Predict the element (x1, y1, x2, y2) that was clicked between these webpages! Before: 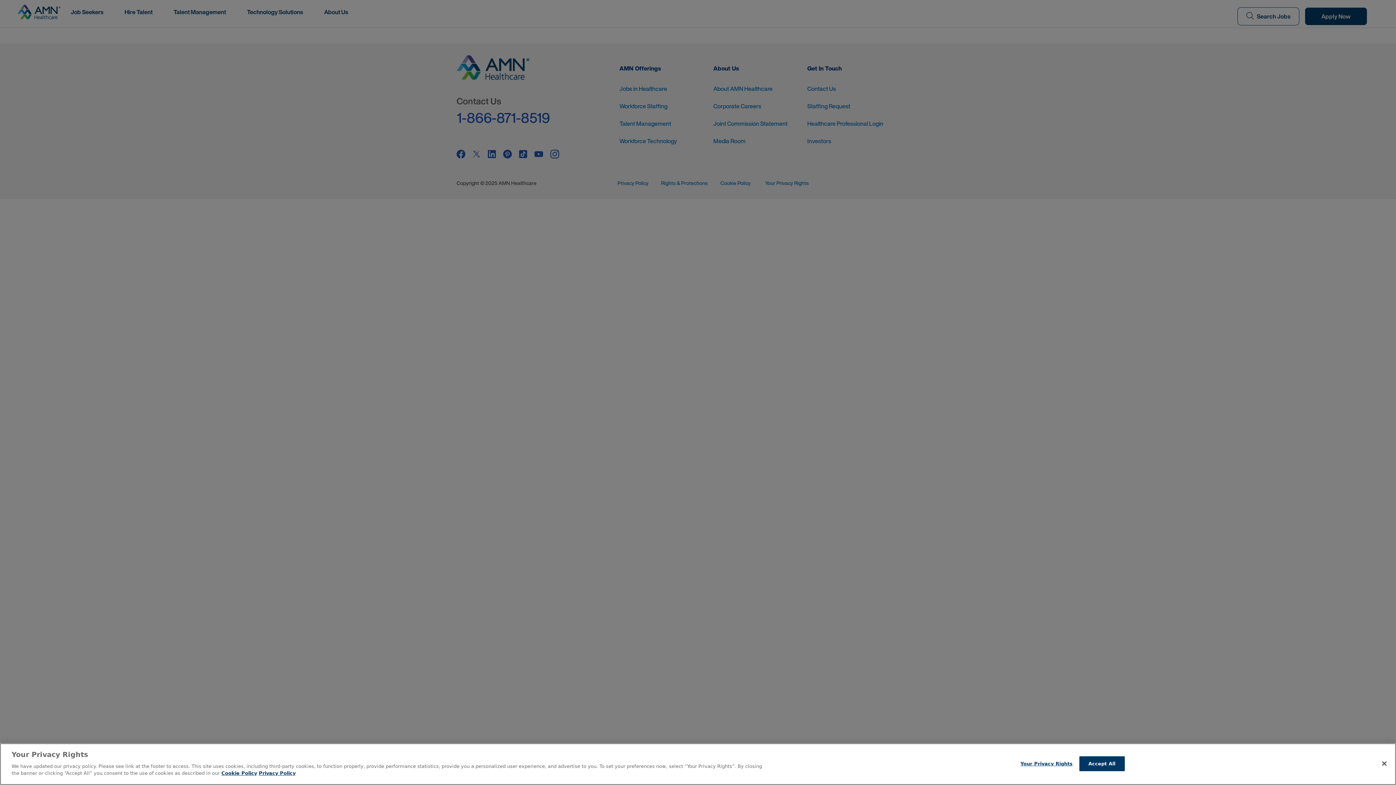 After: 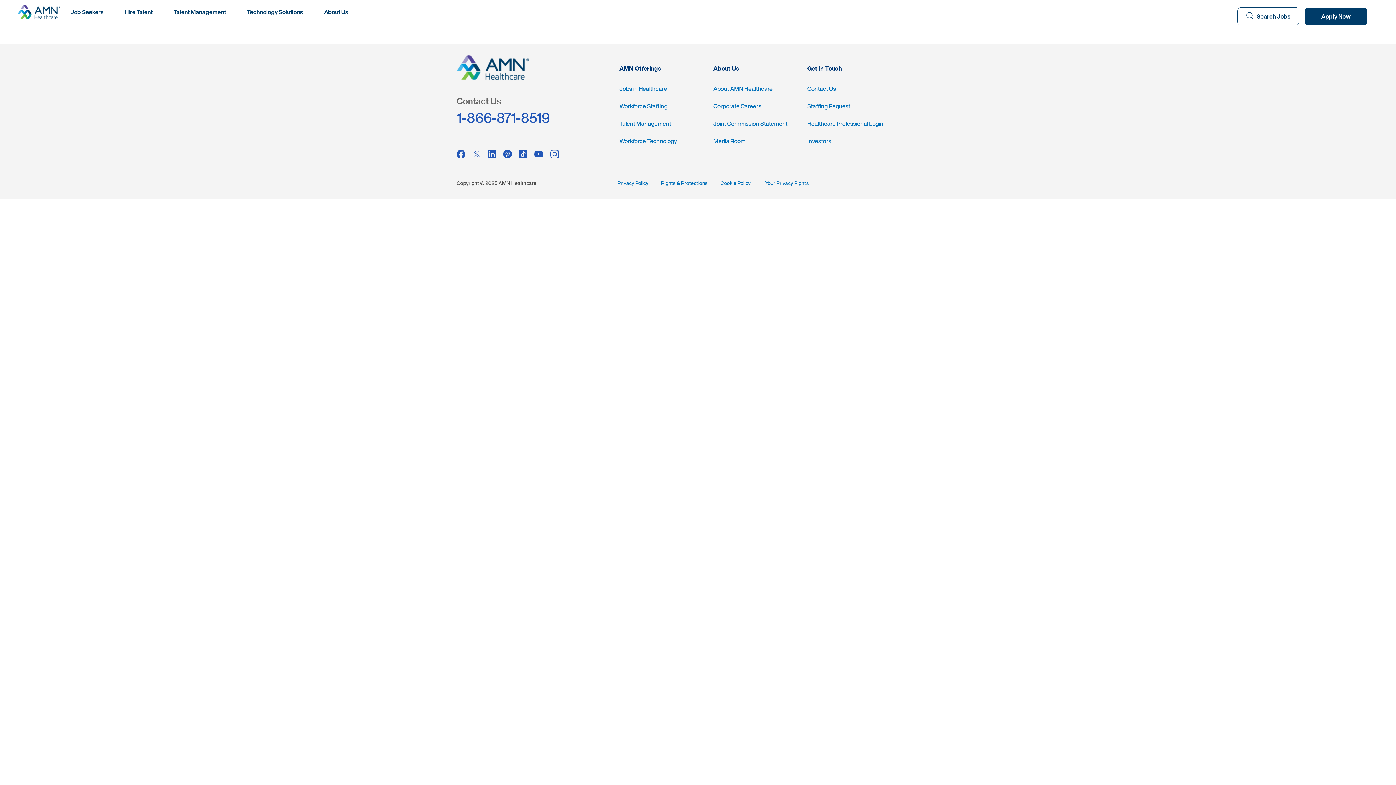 Action: bbox: (1079, 756, 1124, 771) label: Accept All